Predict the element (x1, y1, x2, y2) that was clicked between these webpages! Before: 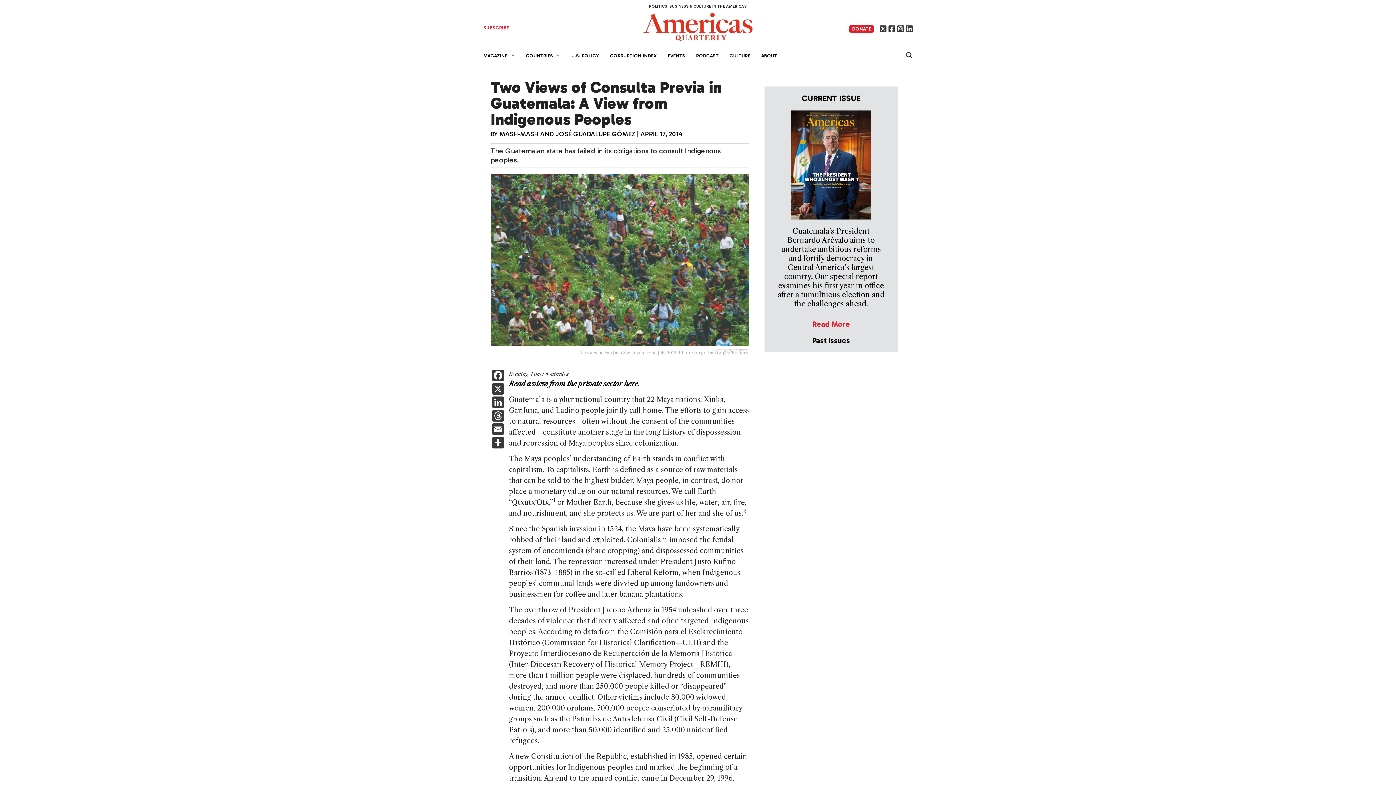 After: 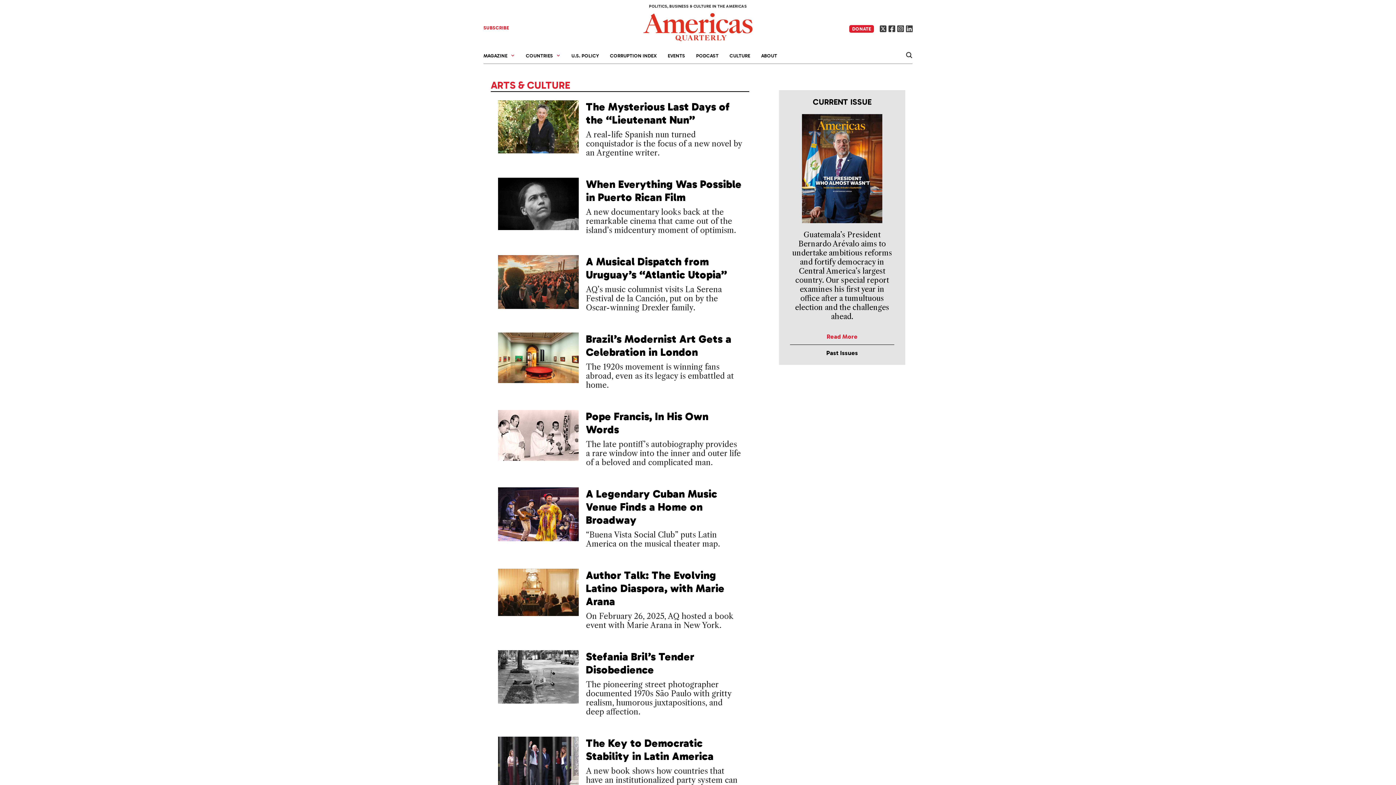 Action: label: CULTURE bbox: (724, 48, 755, 63)